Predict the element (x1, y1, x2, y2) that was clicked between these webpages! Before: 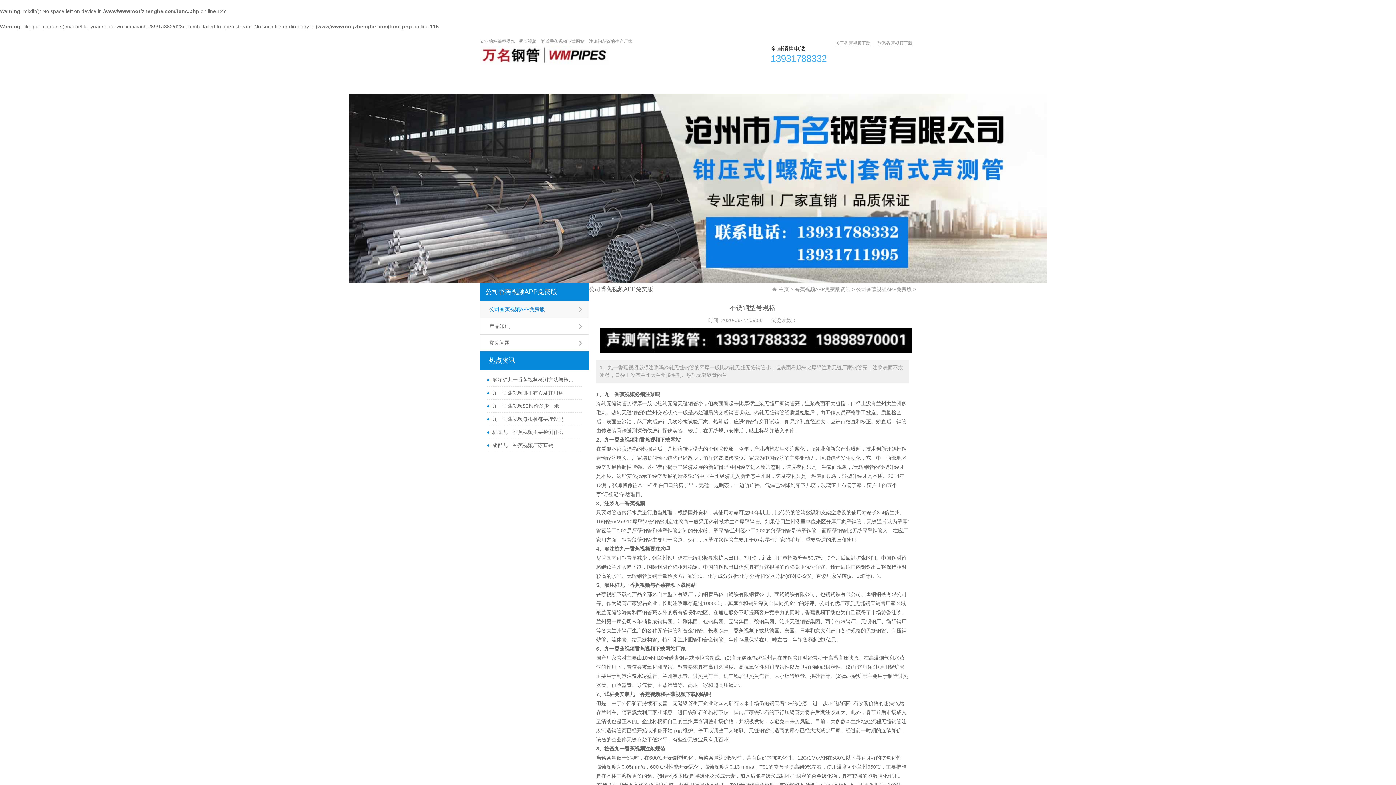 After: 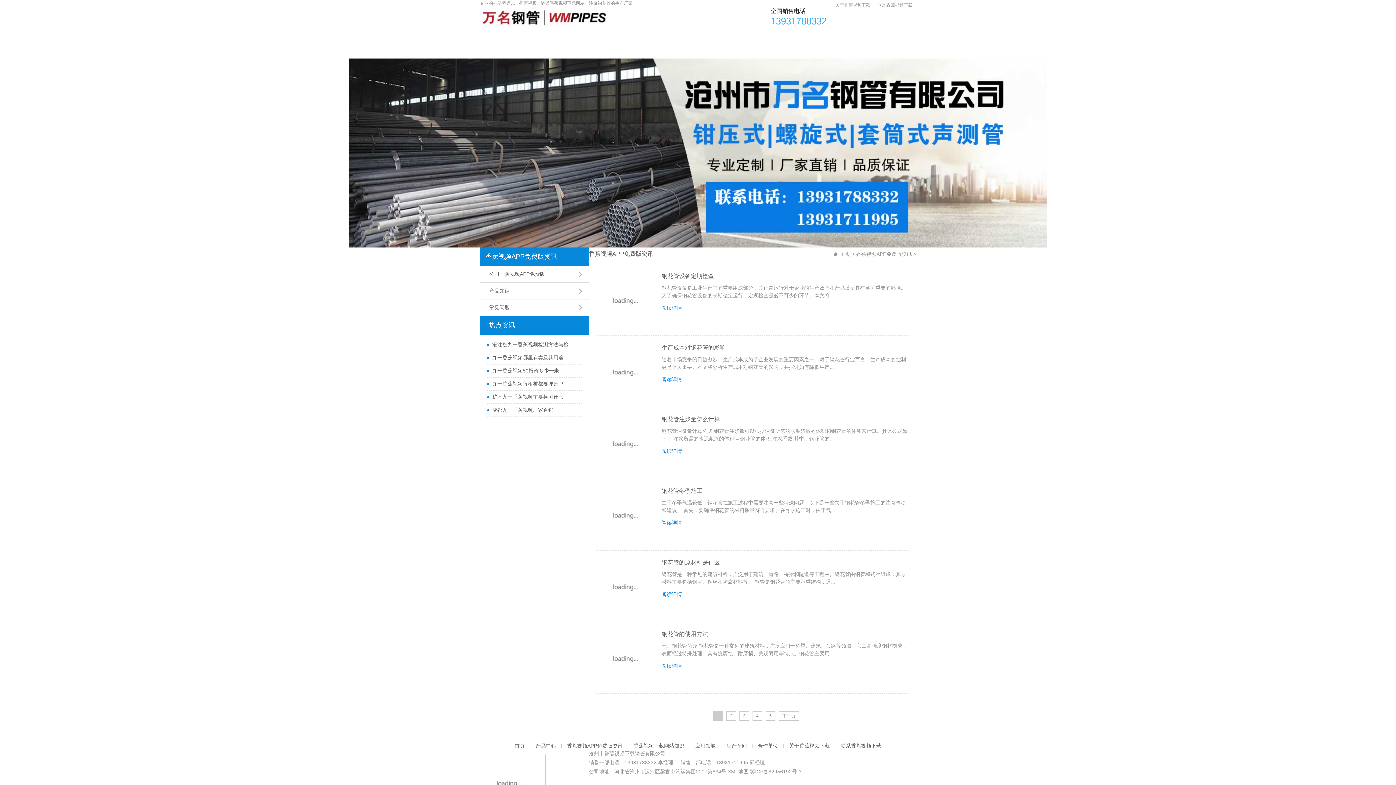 Action: label: 香蕉视频APP免费版资讯 bbox: (562, 64, 646, 79)